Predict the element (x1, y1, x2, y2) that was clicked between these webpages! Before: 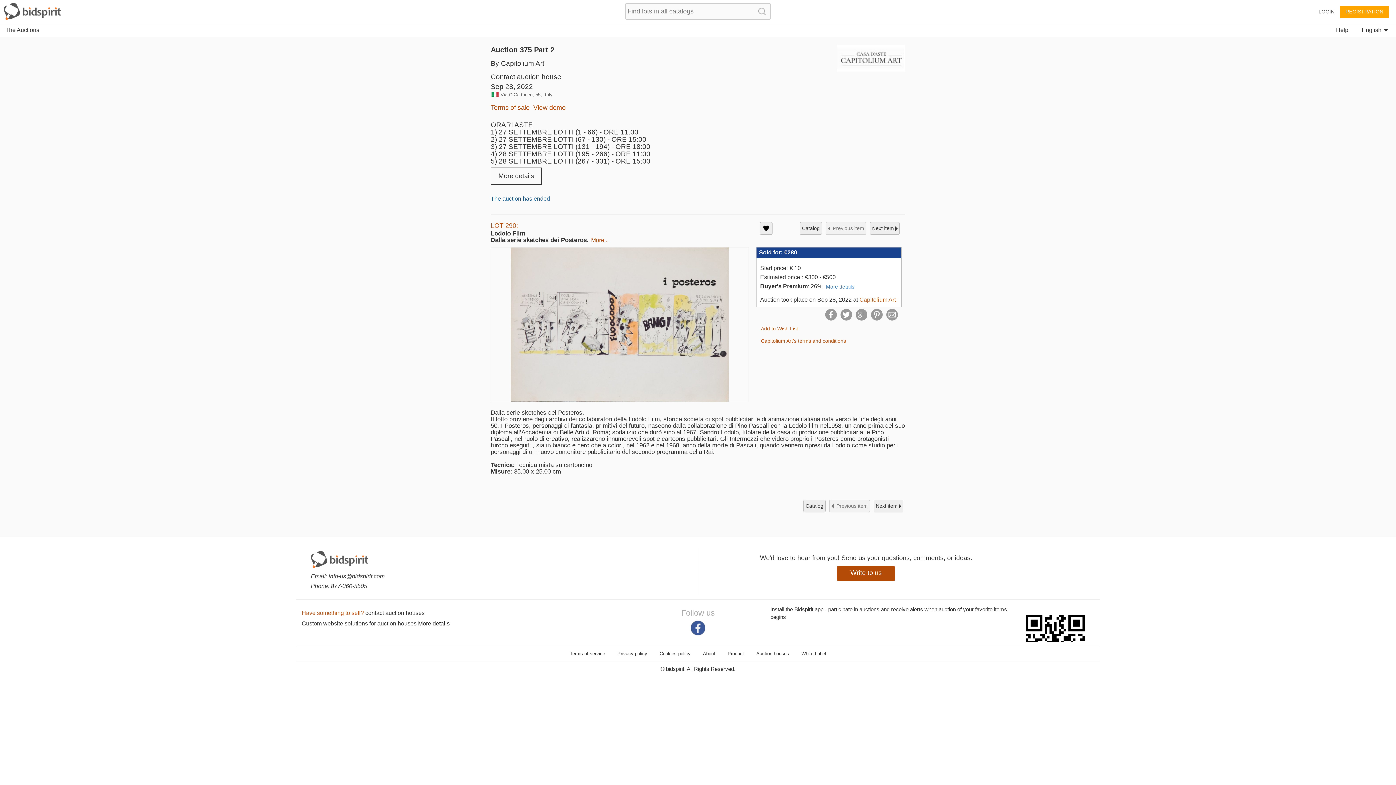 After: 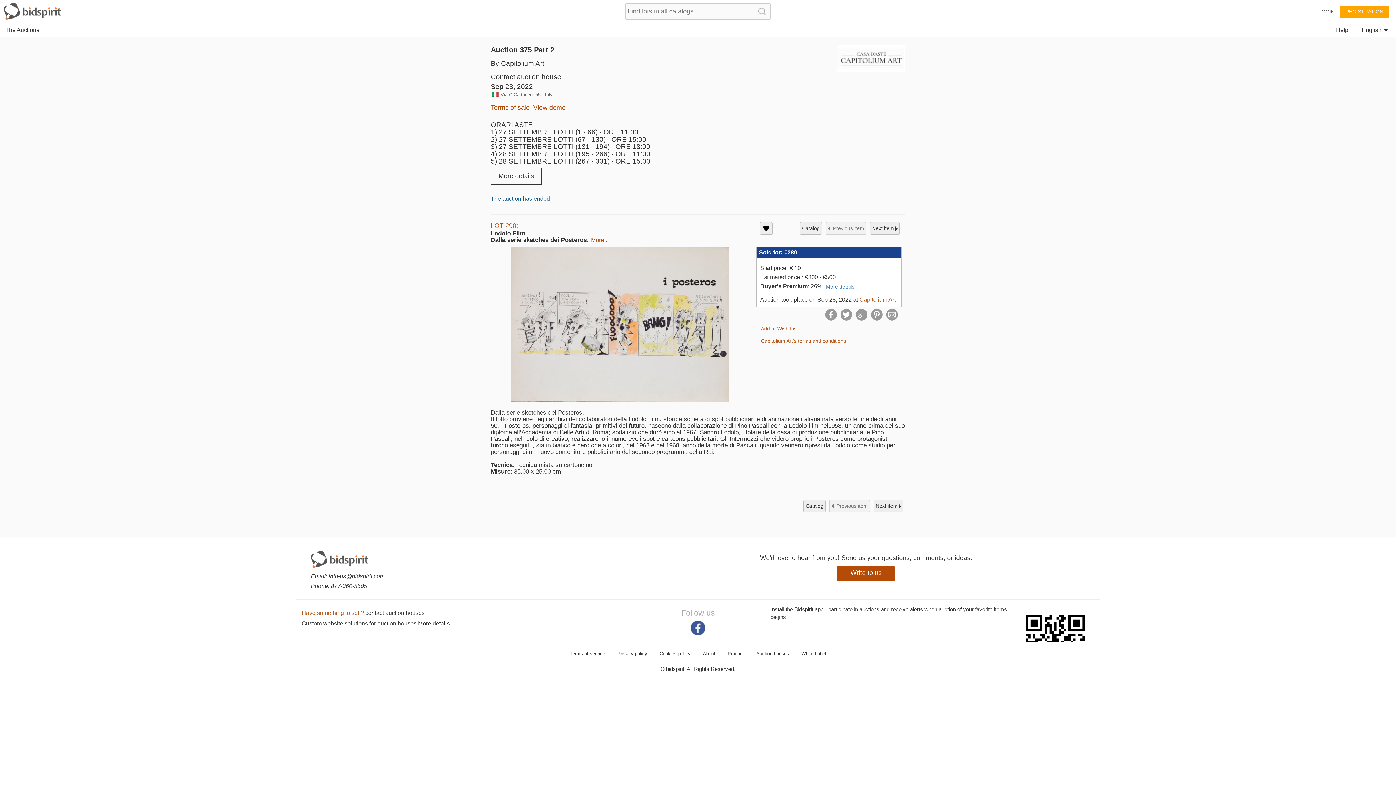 Action: label: Cookies policy bbox: (659, 651, 690, 656)